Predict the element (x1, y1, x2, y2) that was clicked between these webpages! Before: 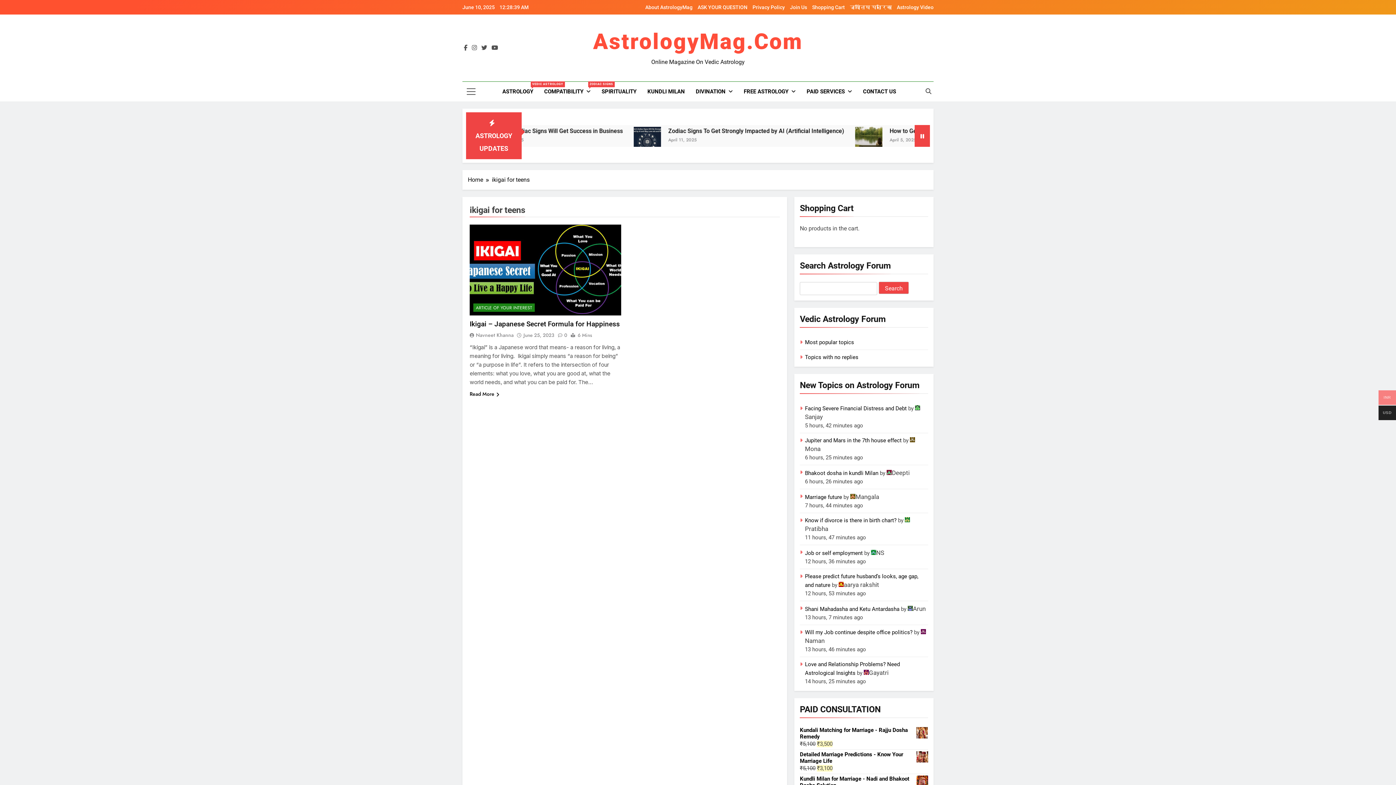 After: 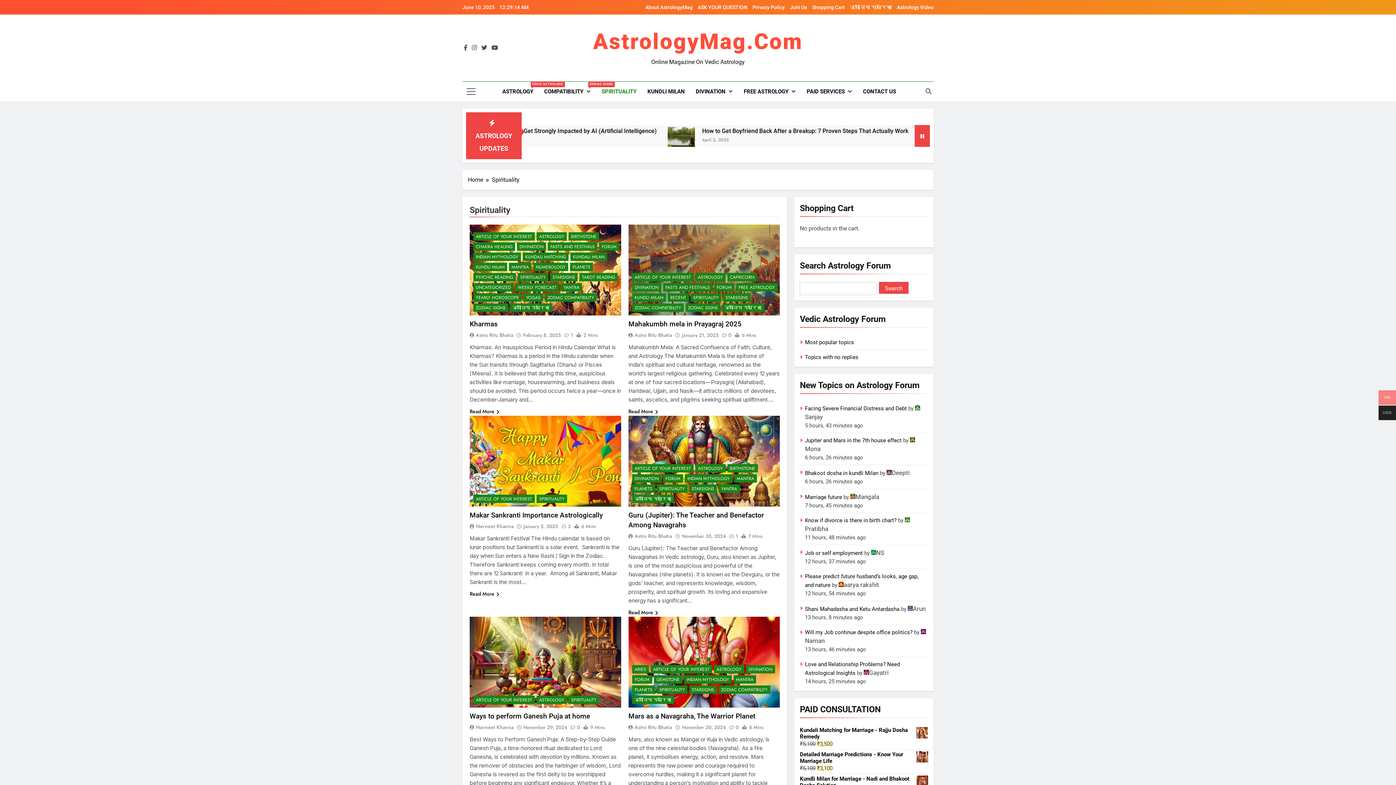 Action: label: SPIRITUALITY bbox: (596, 81, 642, 101)